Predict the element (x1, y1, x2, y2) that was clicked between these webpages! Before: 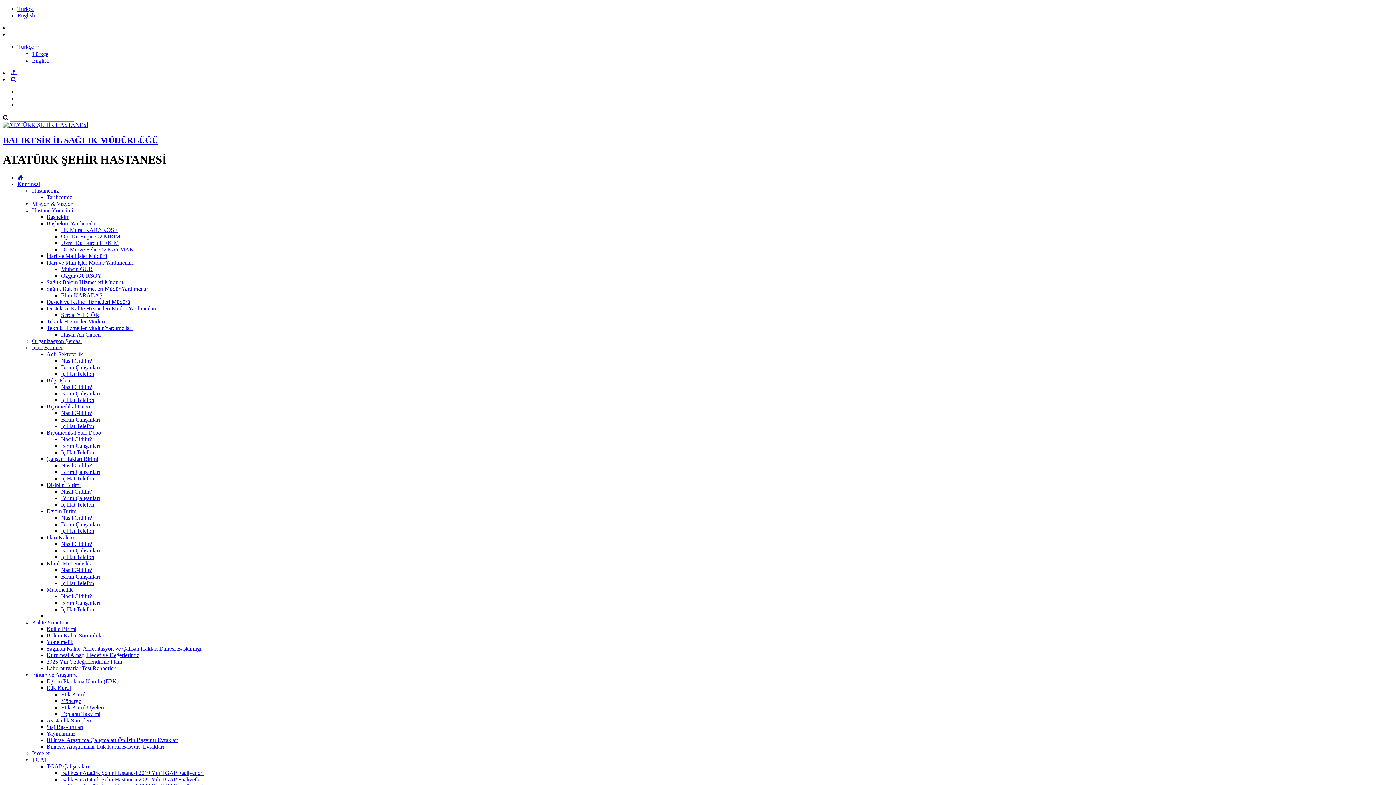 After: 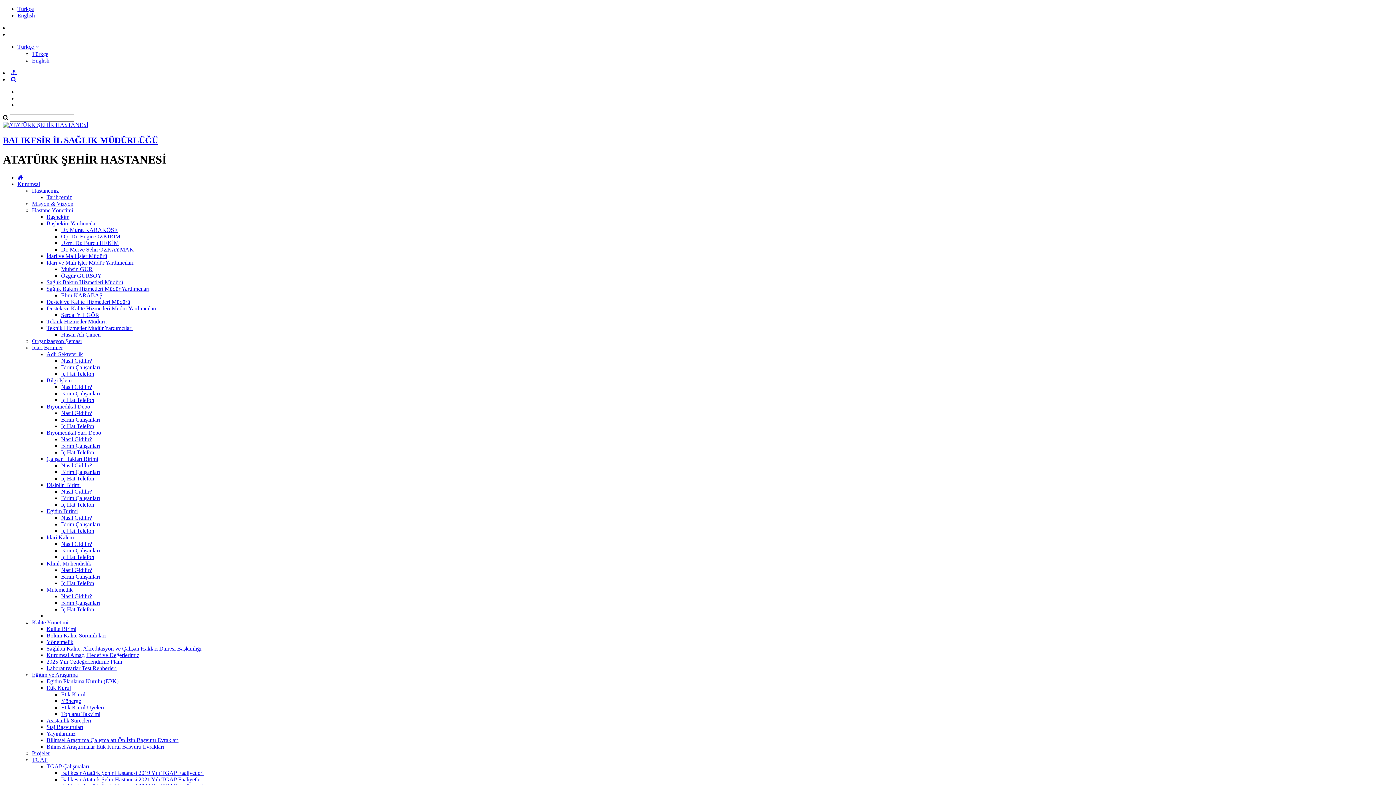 Action: bbox: (61, 370, 94, 377) label: İç Hat Telefon